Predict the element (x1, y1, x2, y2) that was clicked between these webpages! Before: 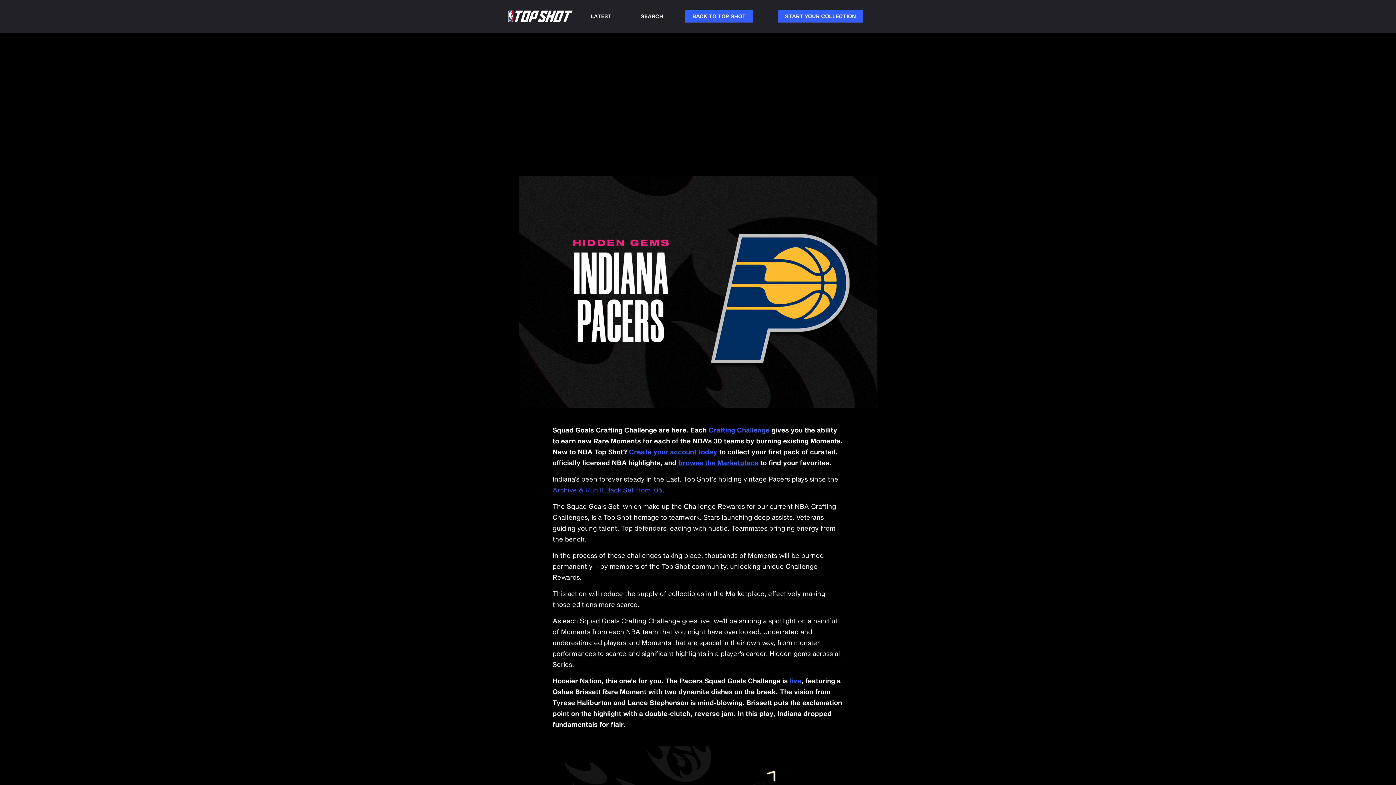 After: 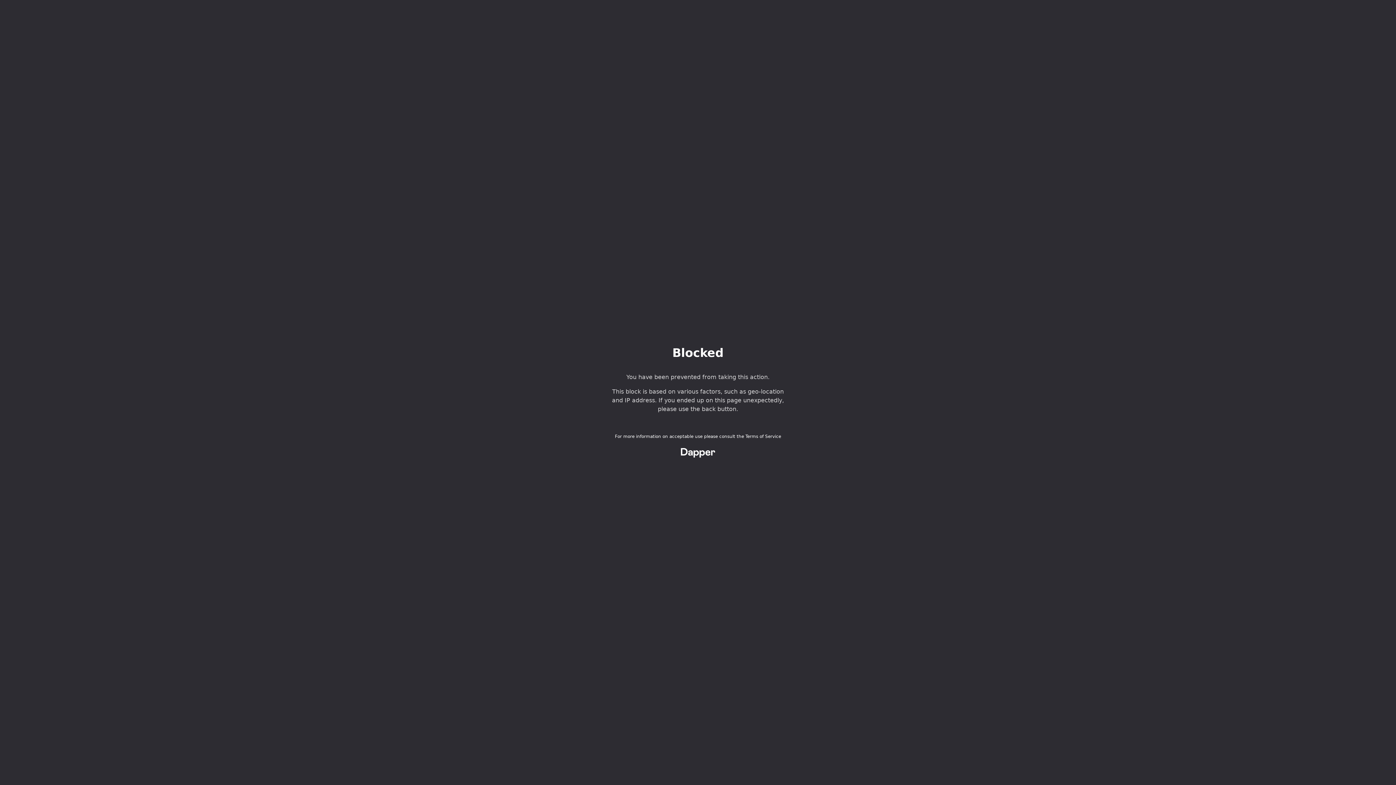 Action: bbox: (508, 10, 583, 22)